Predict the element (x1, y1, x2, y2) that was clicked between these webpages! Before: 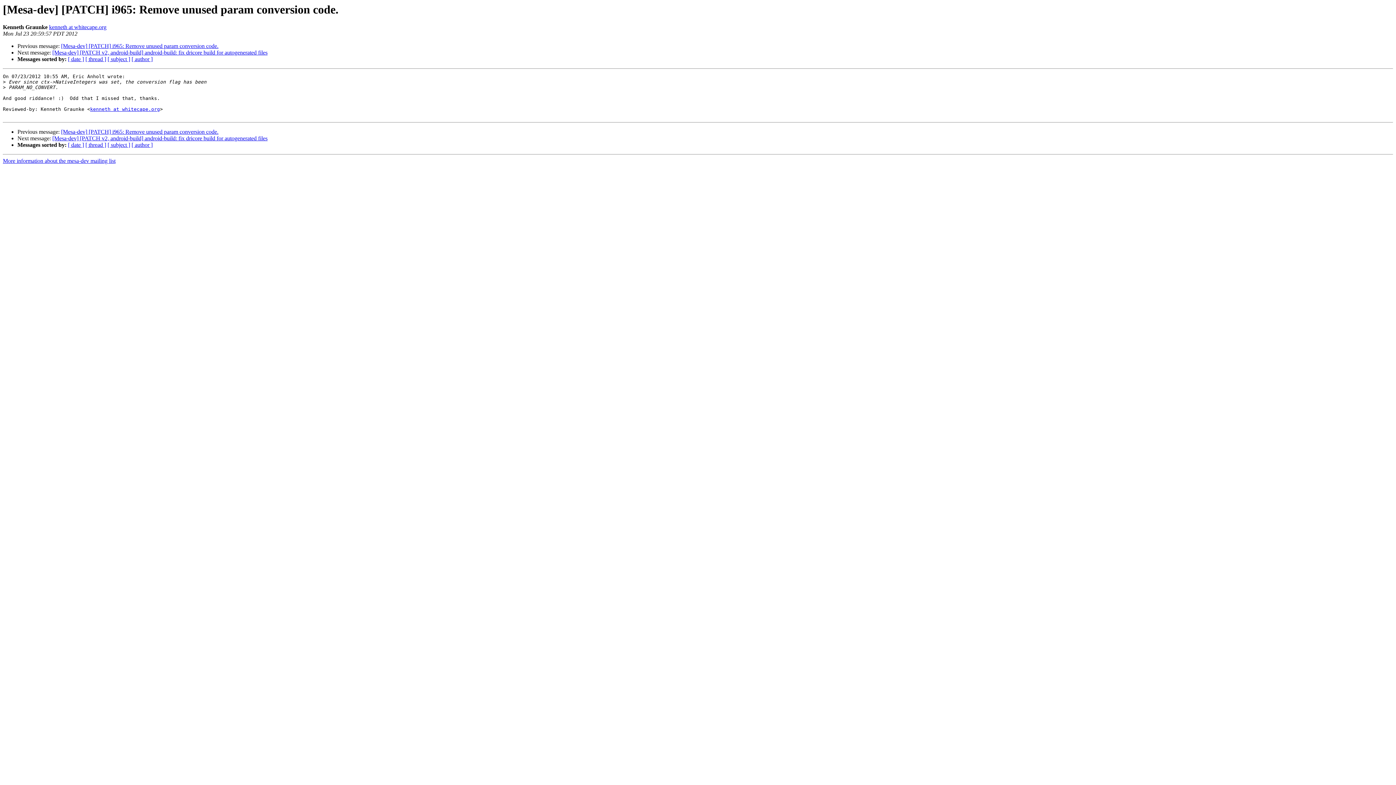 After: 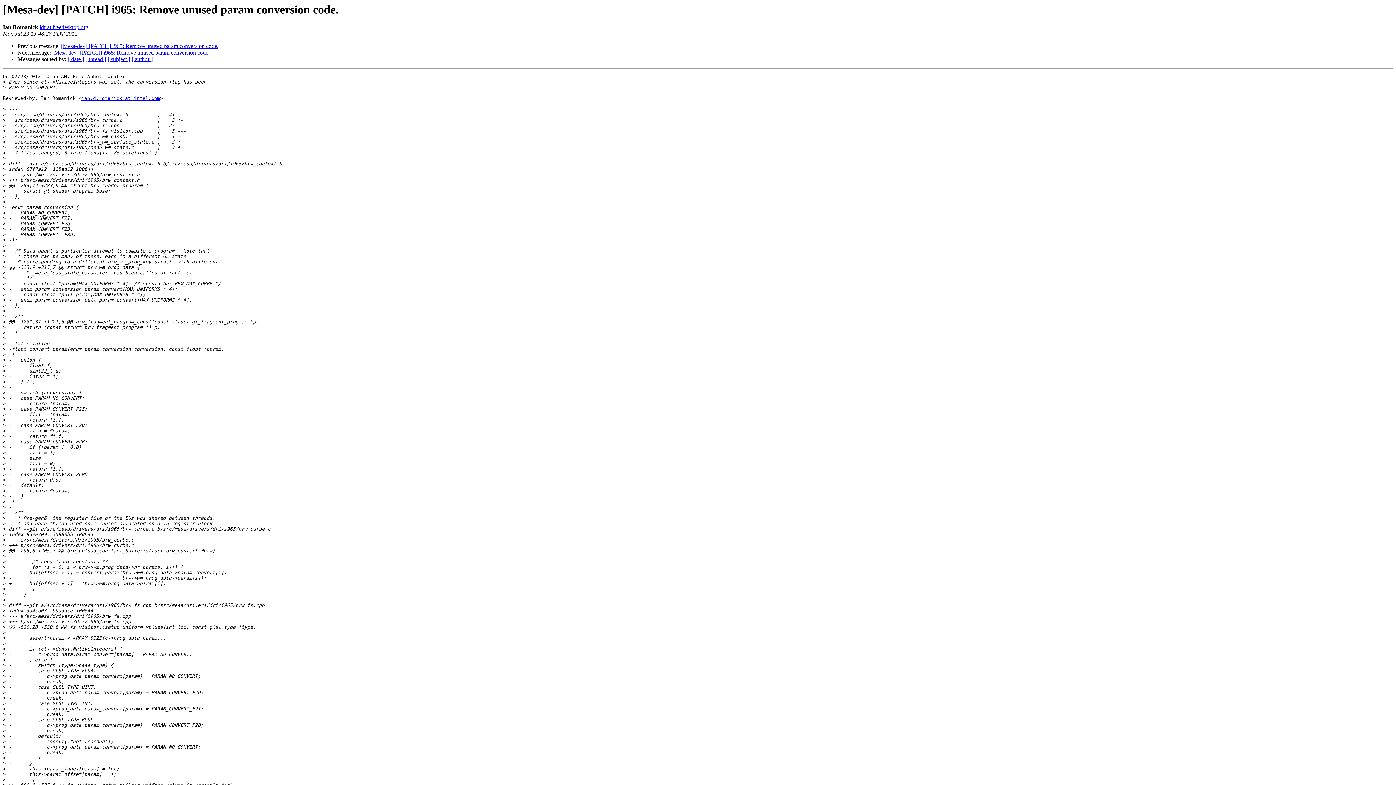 Action: bbox: (61, 43, 218, 49) label: [Mesa-dev] [PATCH] i965: Remove unused param conversion code.